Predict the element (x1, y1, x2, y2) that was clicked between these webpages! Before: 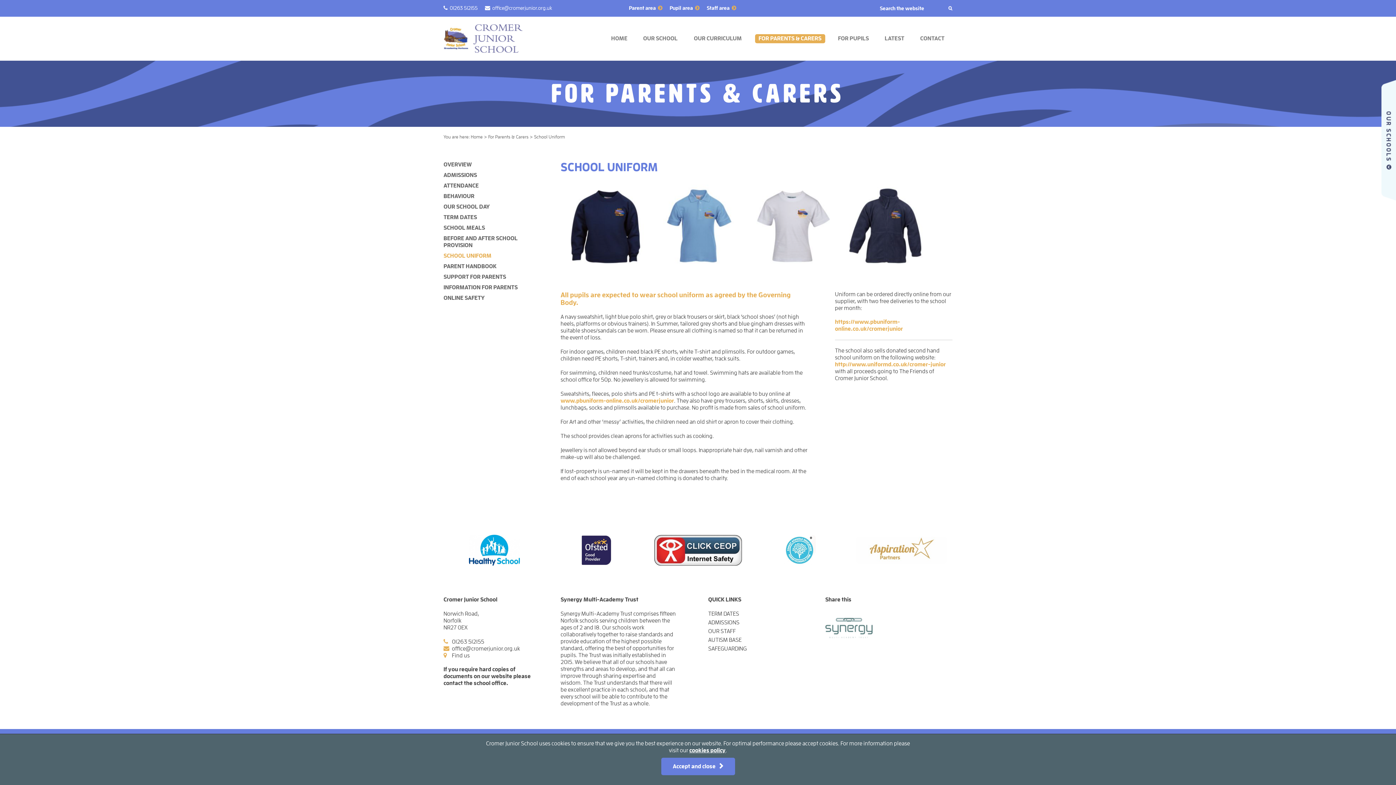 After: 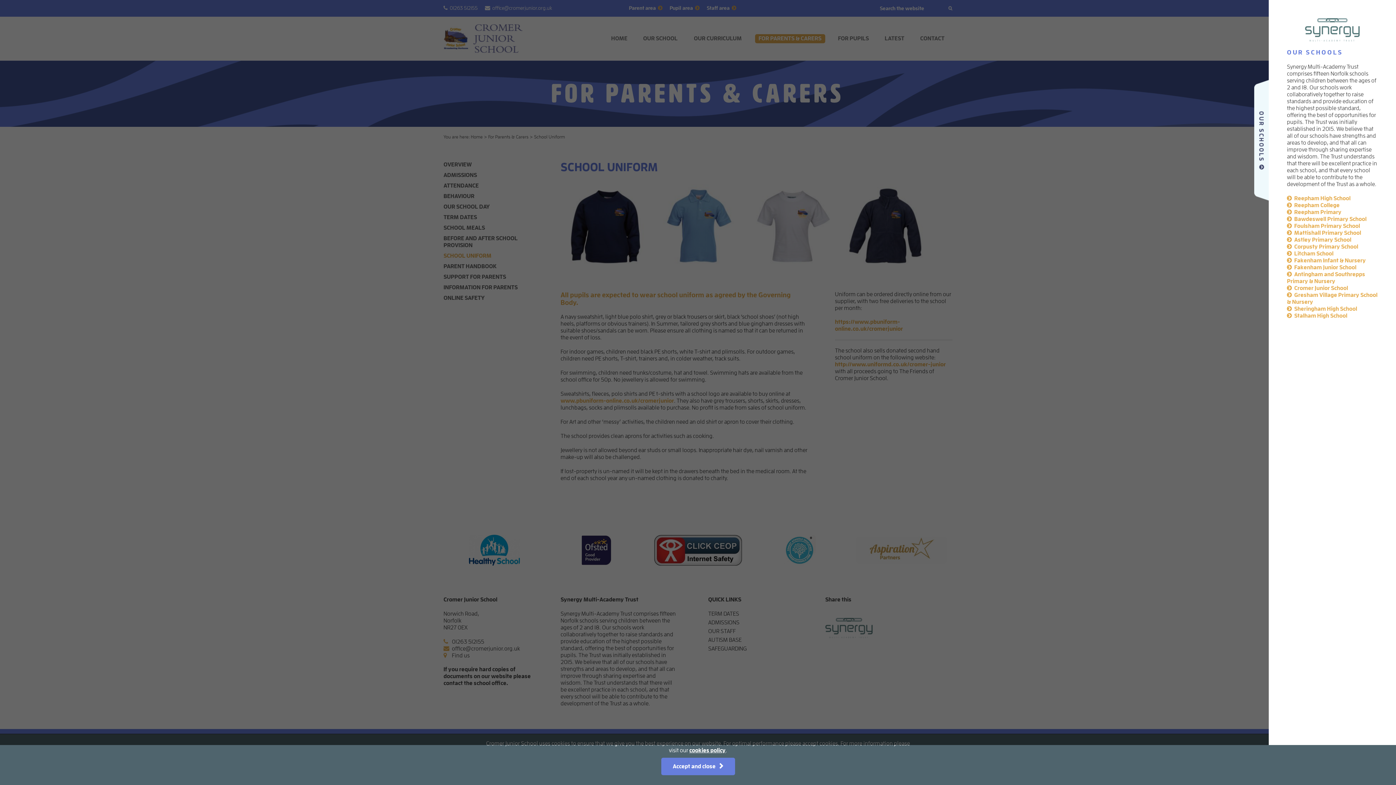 Action: bbox: (1381, 80, 1396, 200)